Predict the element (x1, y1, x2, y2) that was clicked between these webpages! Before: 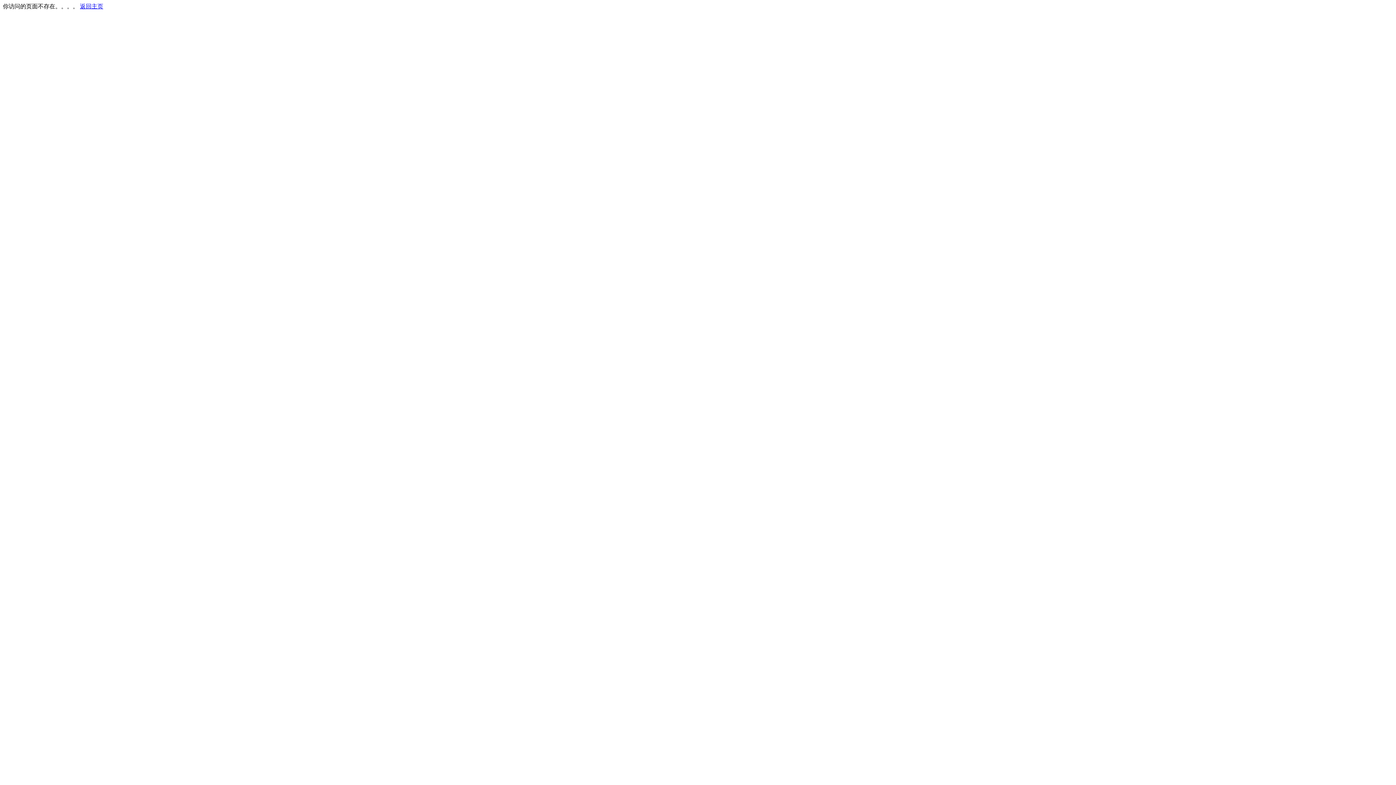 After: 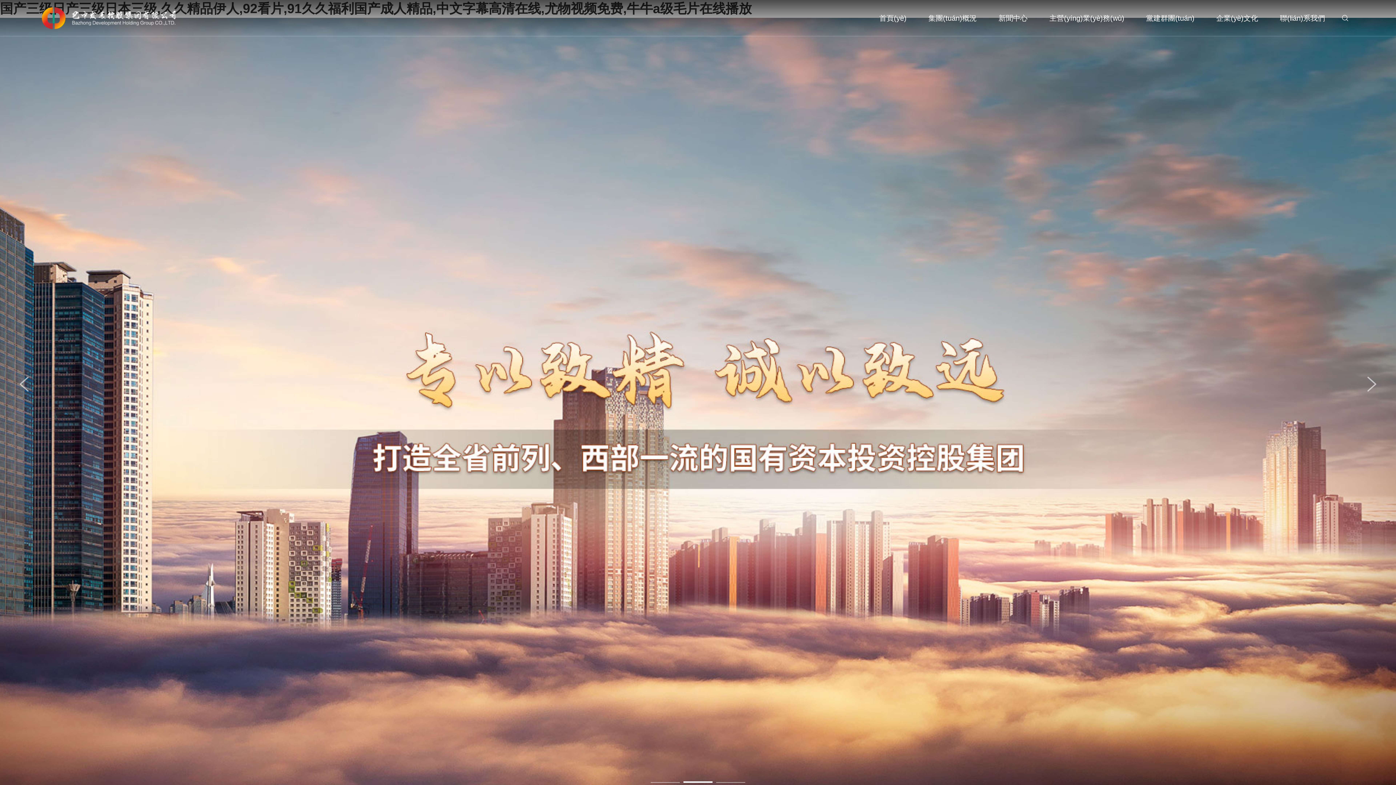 Action: bbox: (80, 3, 103, 9) label: 返回主页